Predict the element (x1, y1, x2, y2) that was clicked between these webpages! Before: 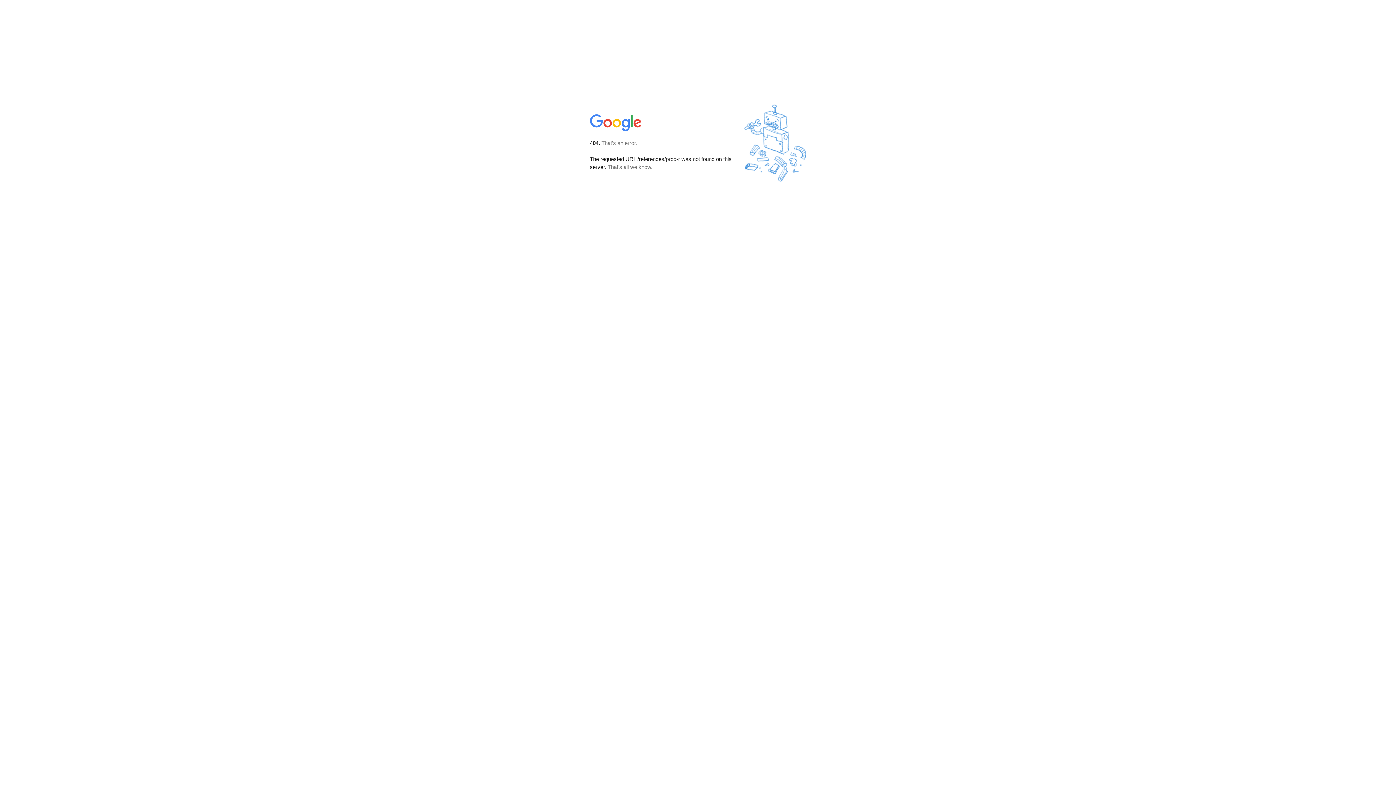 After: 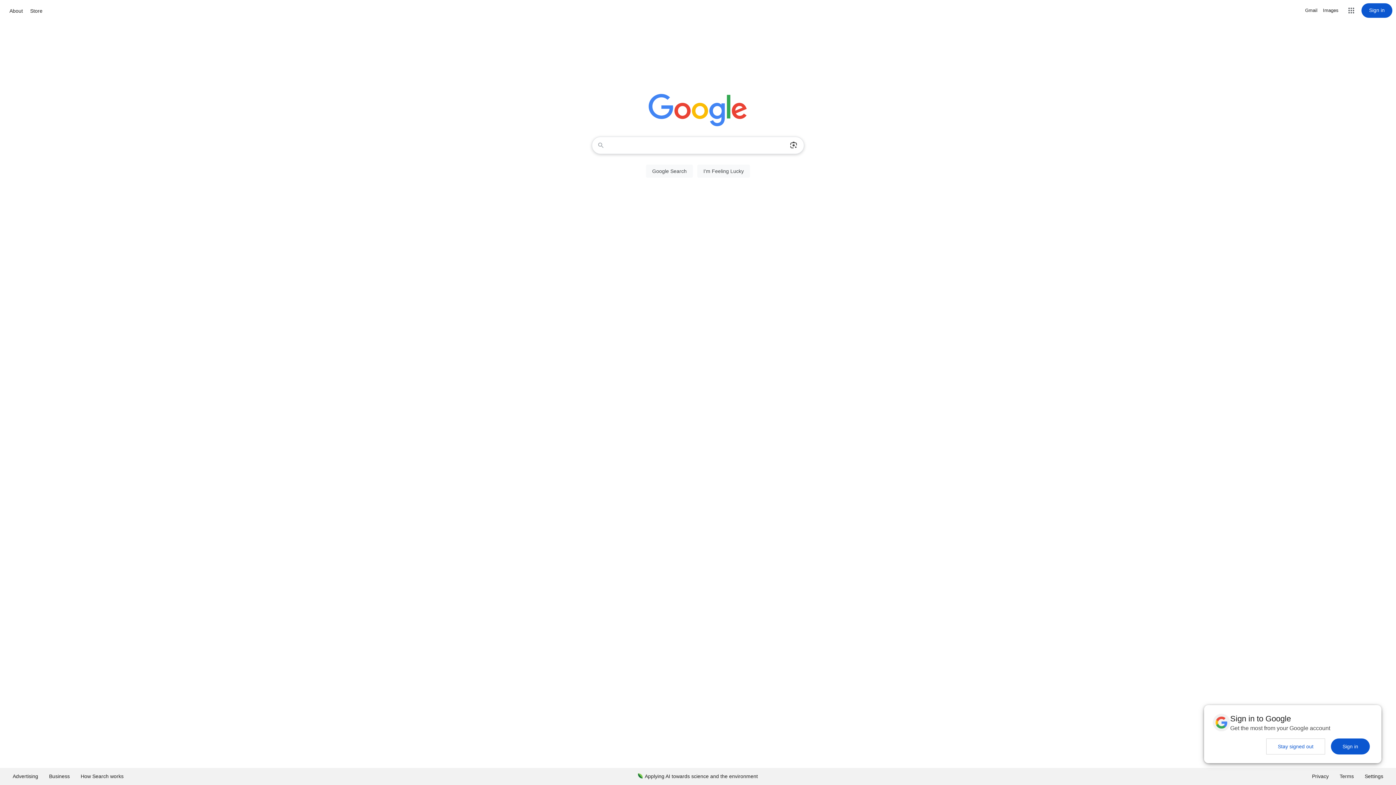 Action: bbox: (590, 127, 642, 134)